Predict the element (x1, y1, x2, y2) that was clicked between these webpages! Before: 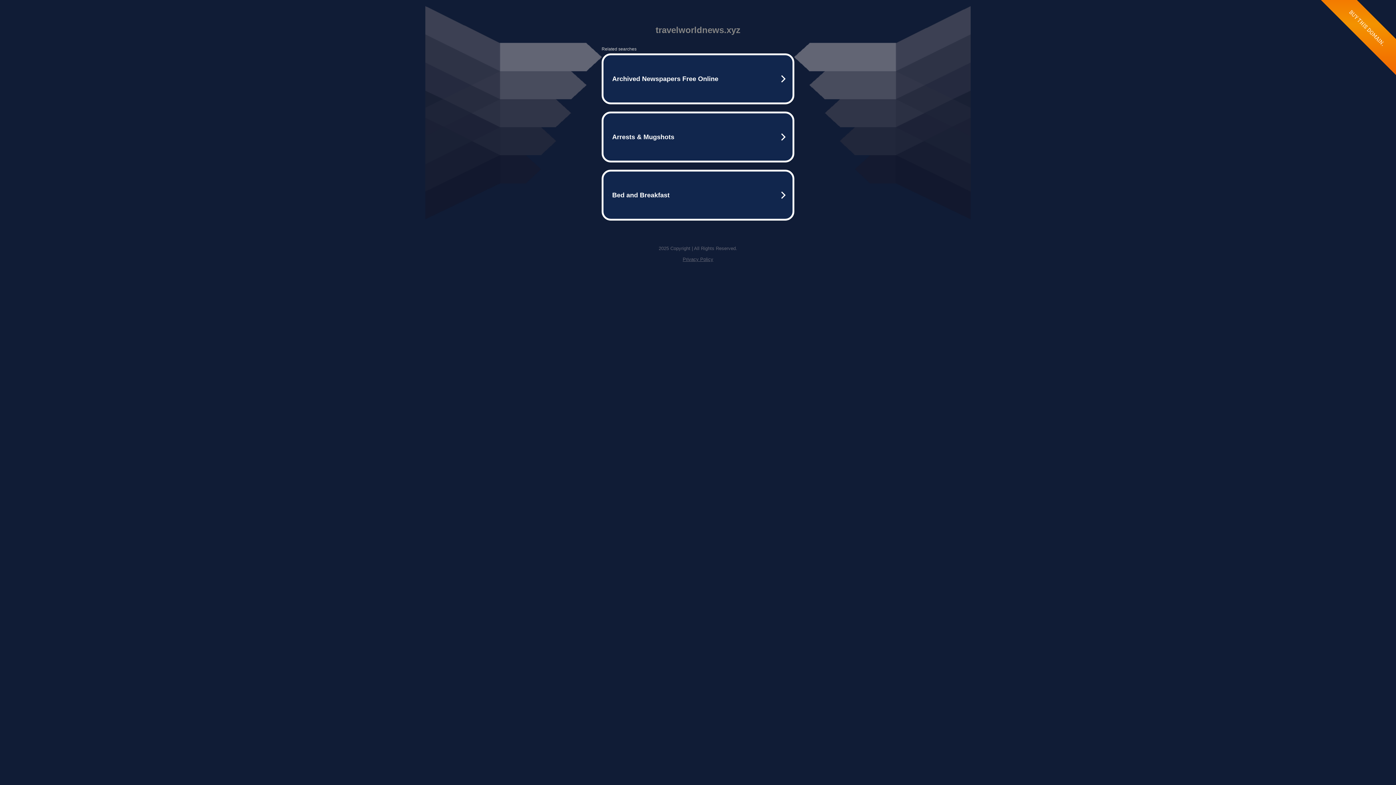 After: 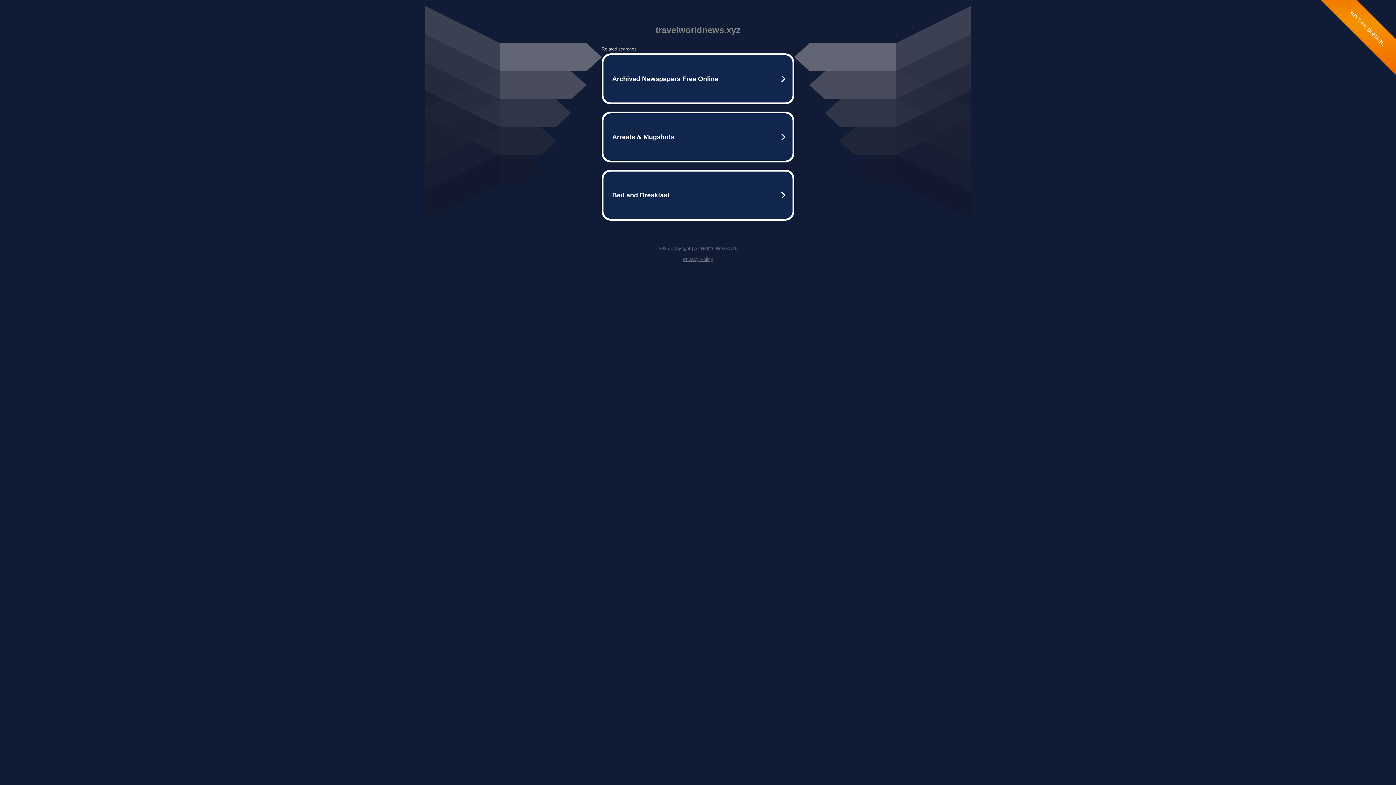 Action: bbox: (682, 256, 713, 262) label: Privacy Policy